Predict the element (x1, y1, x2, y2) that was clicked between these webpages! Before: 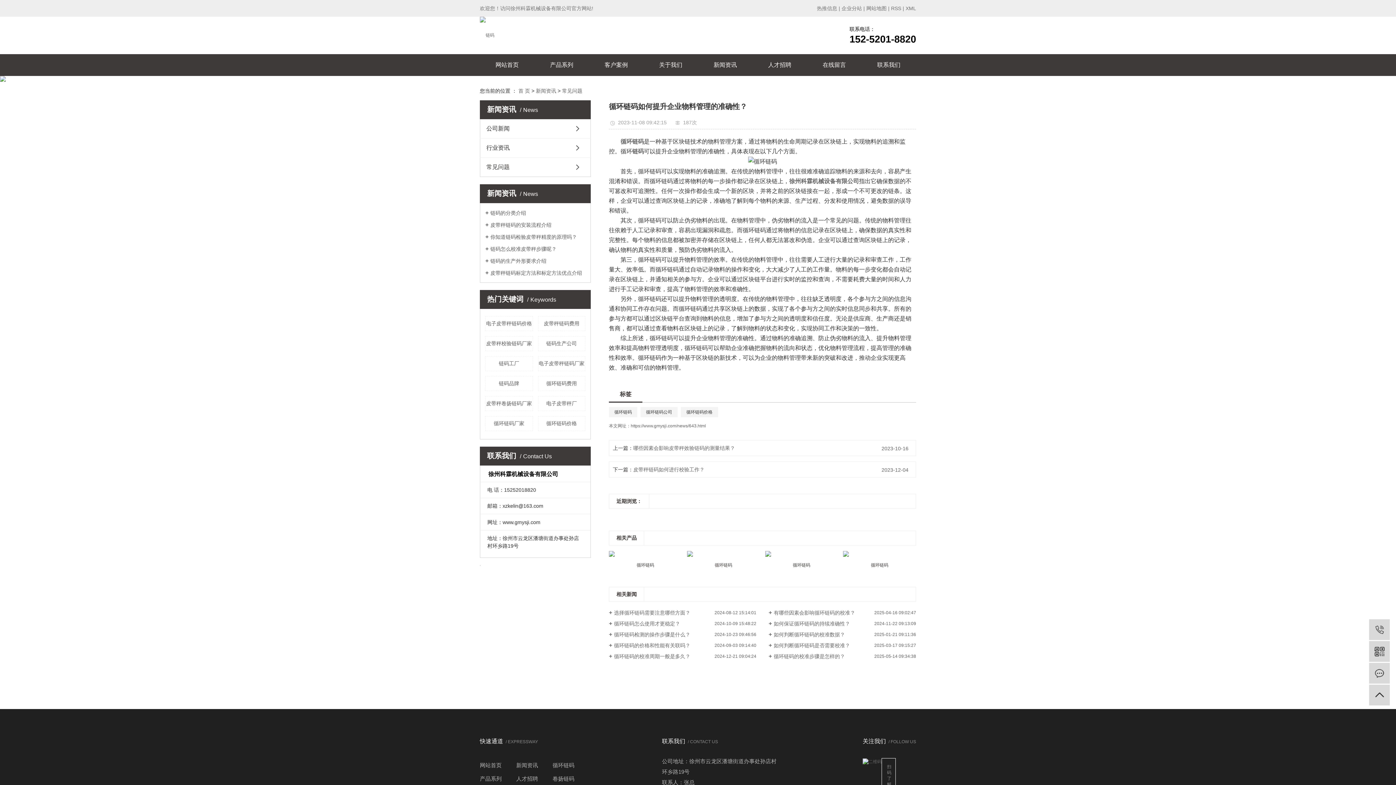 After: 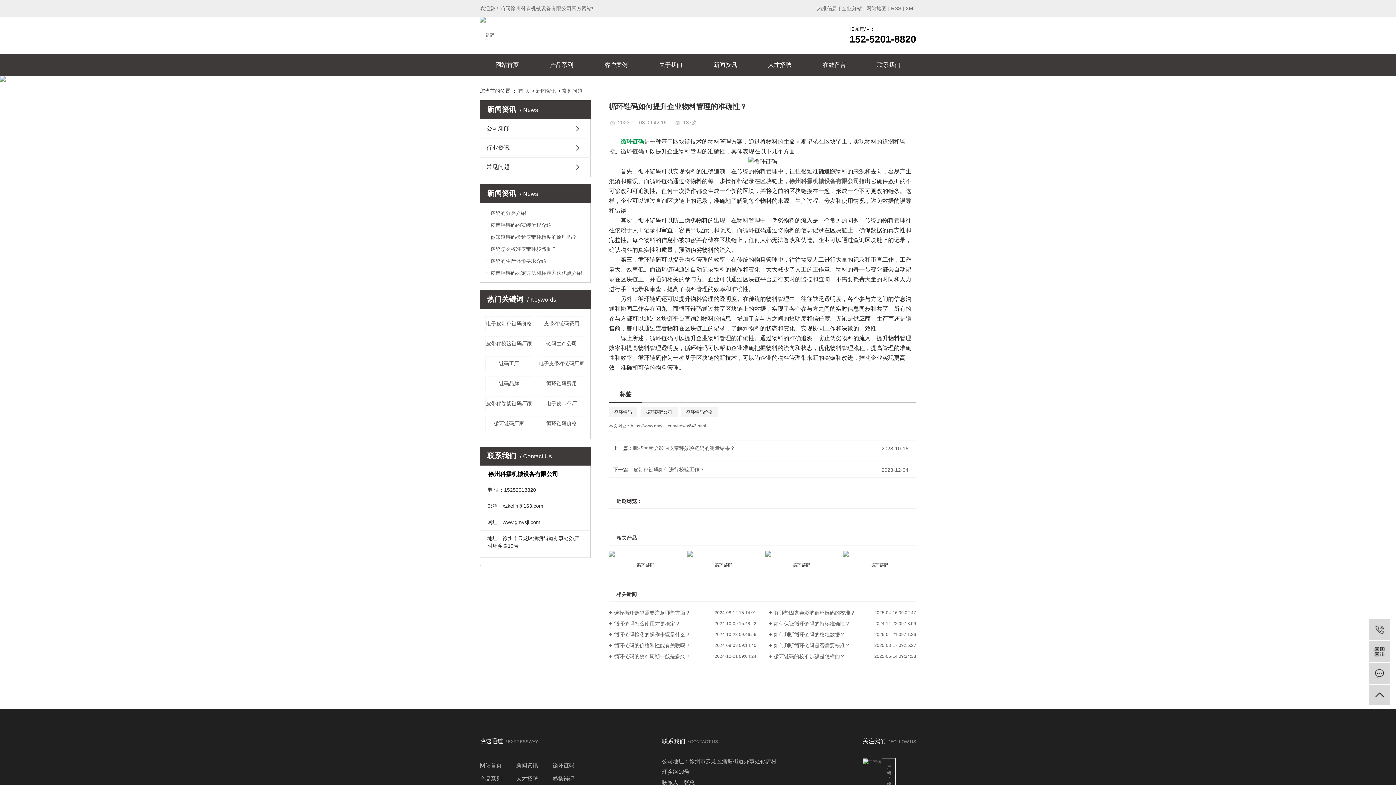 Action: bbox: (620, 138, 644, 144) label: 循环链码